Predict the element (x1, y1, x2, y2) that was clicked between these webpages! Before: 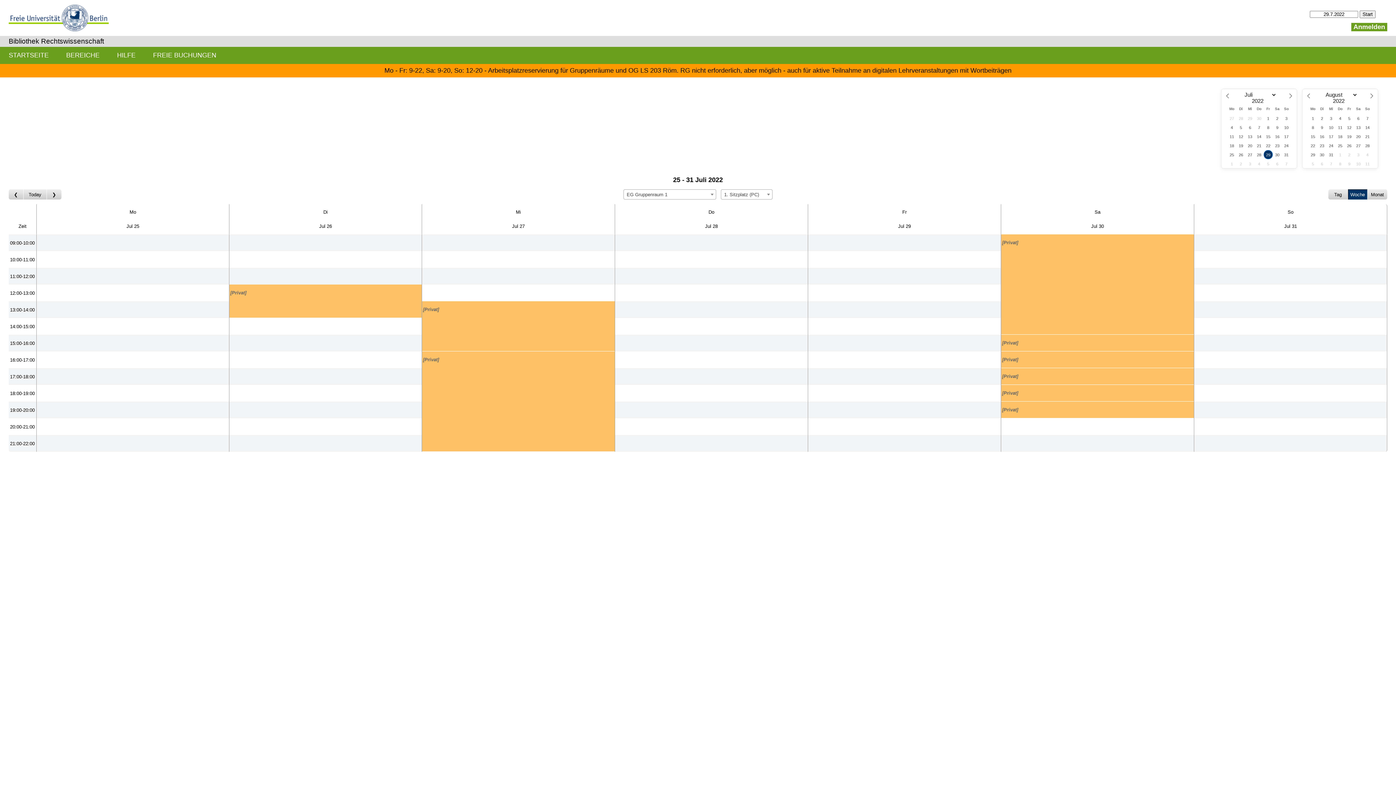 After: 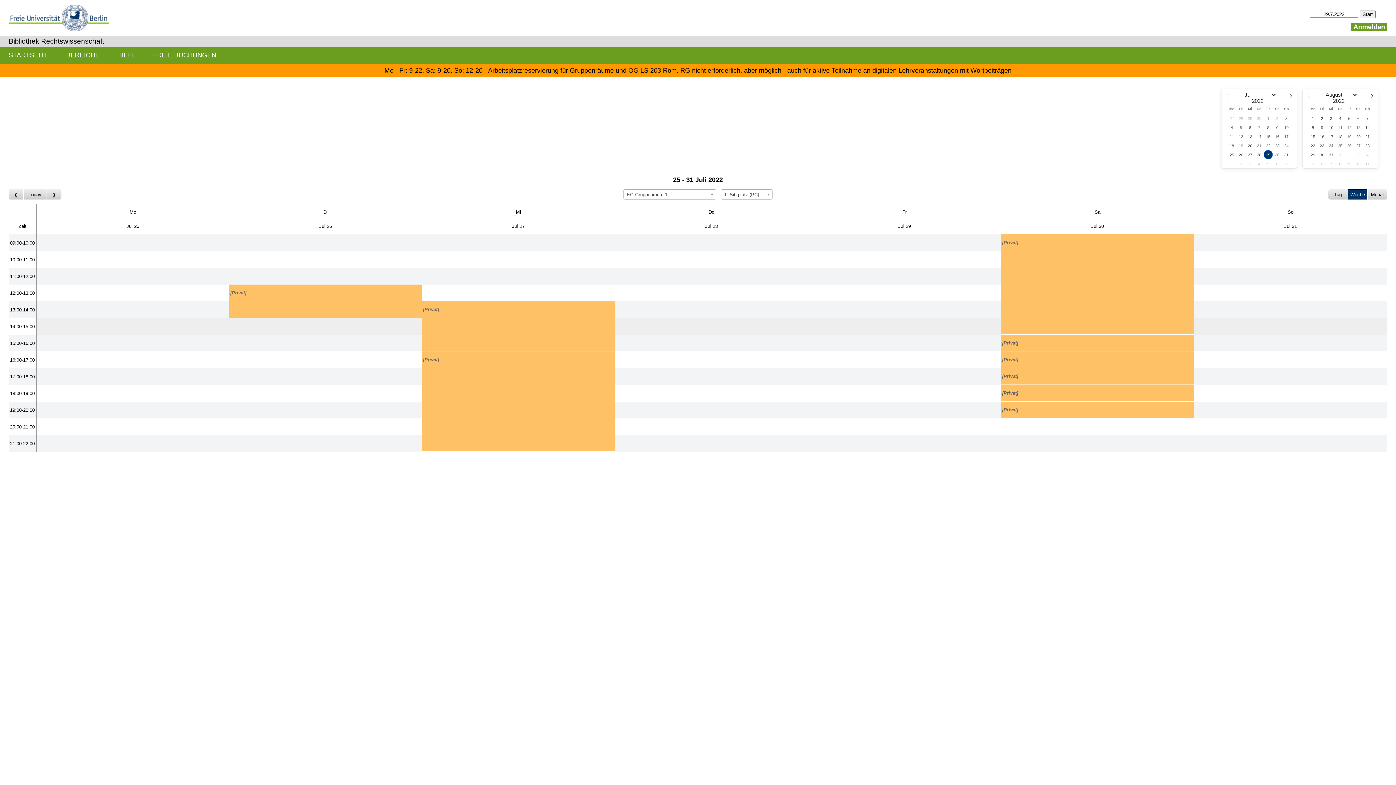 Action: label: 14:00-15:00 bbox: (9, 318, 36, 334)